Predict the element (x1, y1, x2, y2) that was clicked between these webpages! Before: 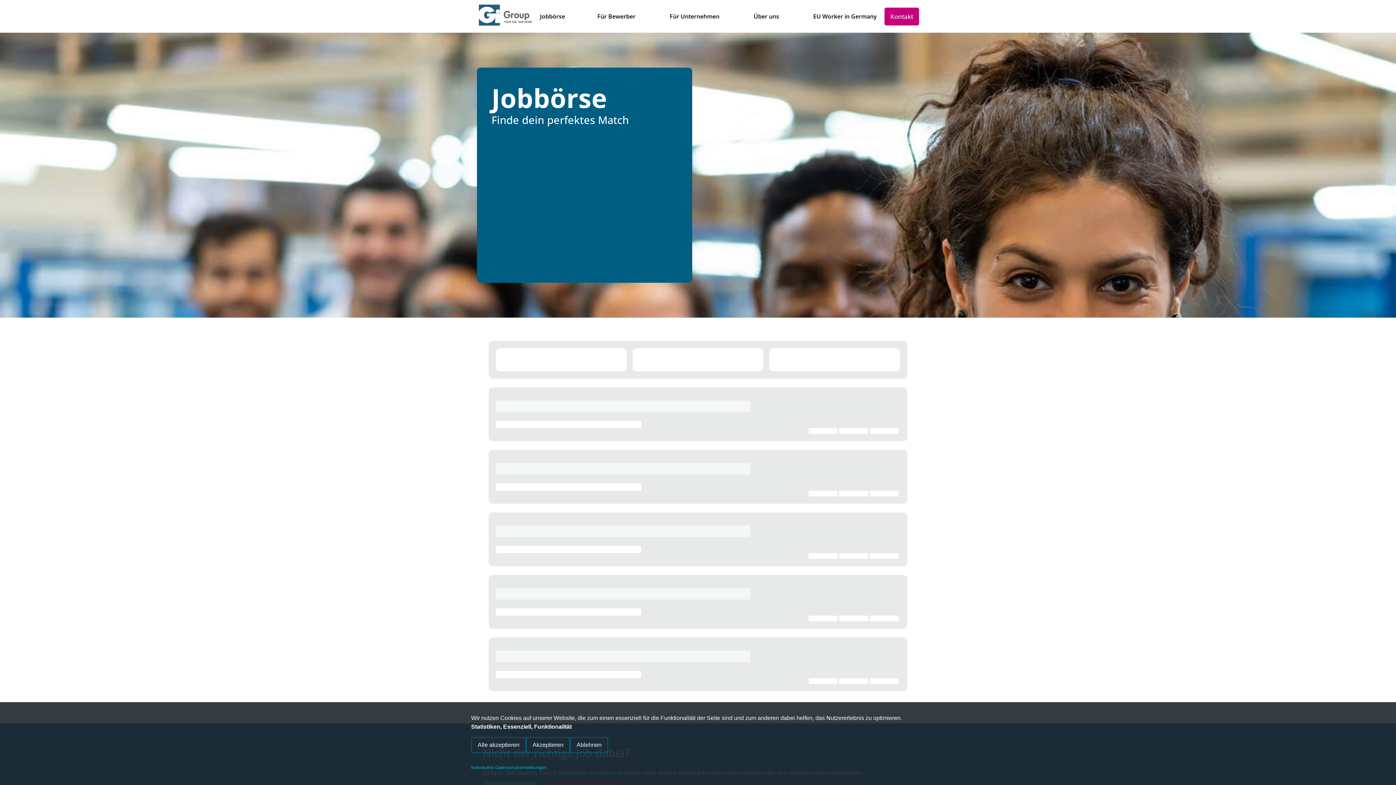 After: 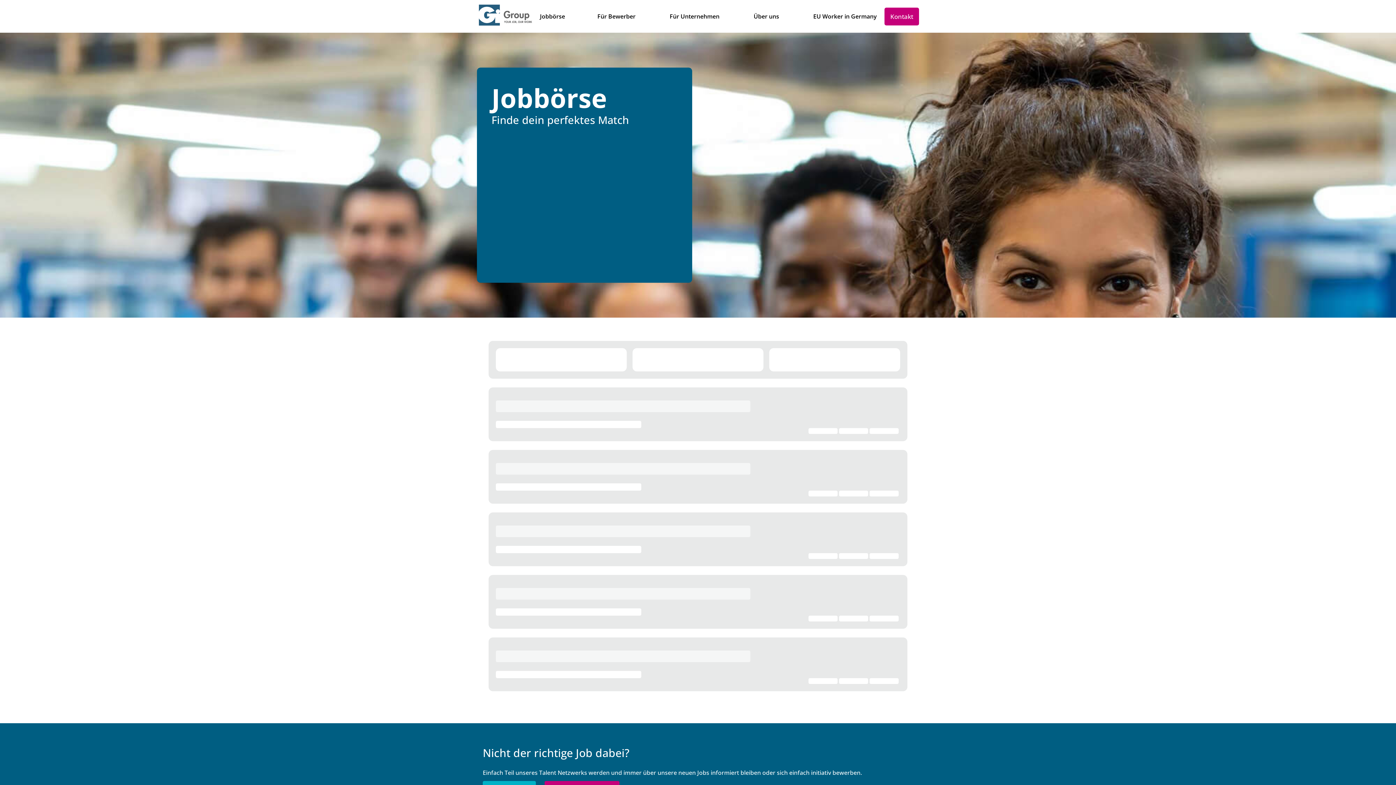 Action: bbox: (526, 737, 570, 753) label: Akzeptieren